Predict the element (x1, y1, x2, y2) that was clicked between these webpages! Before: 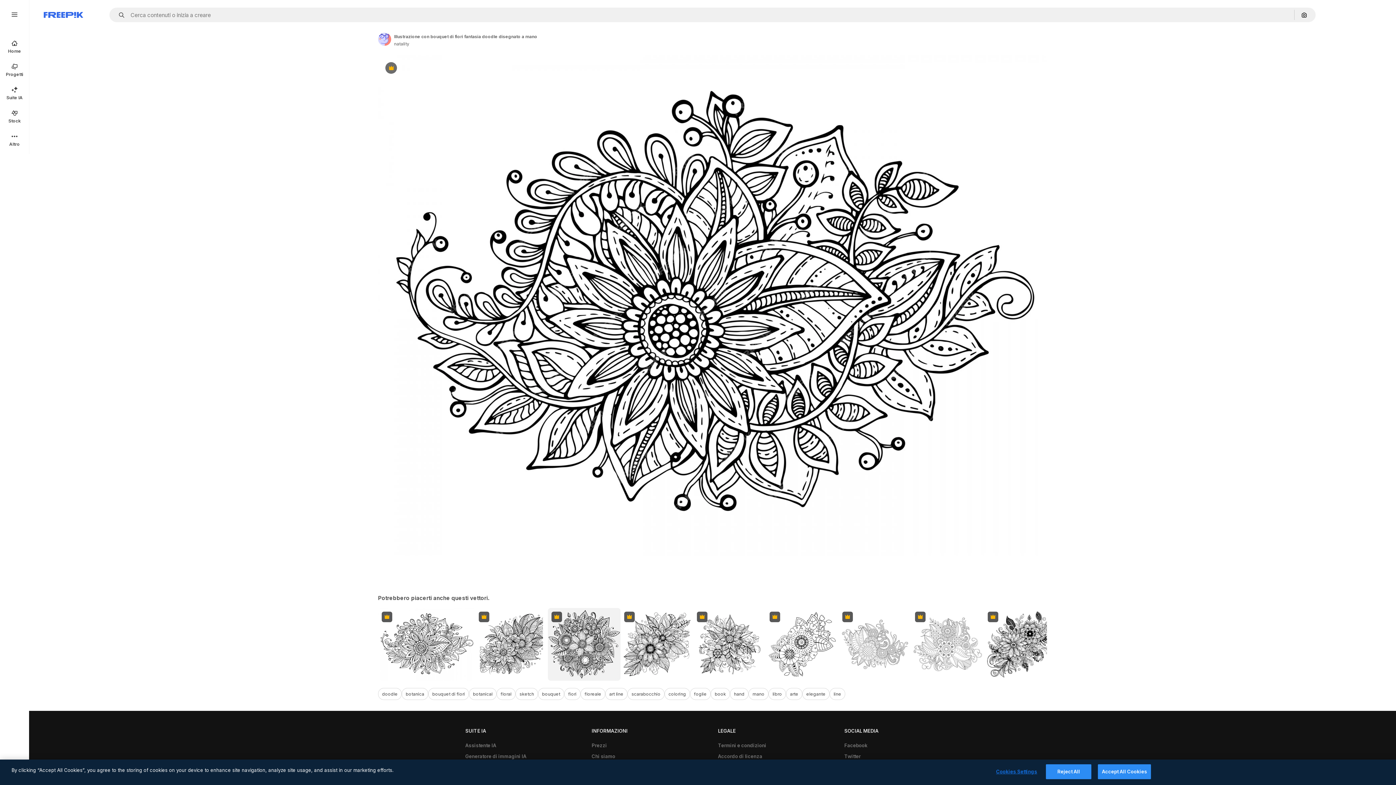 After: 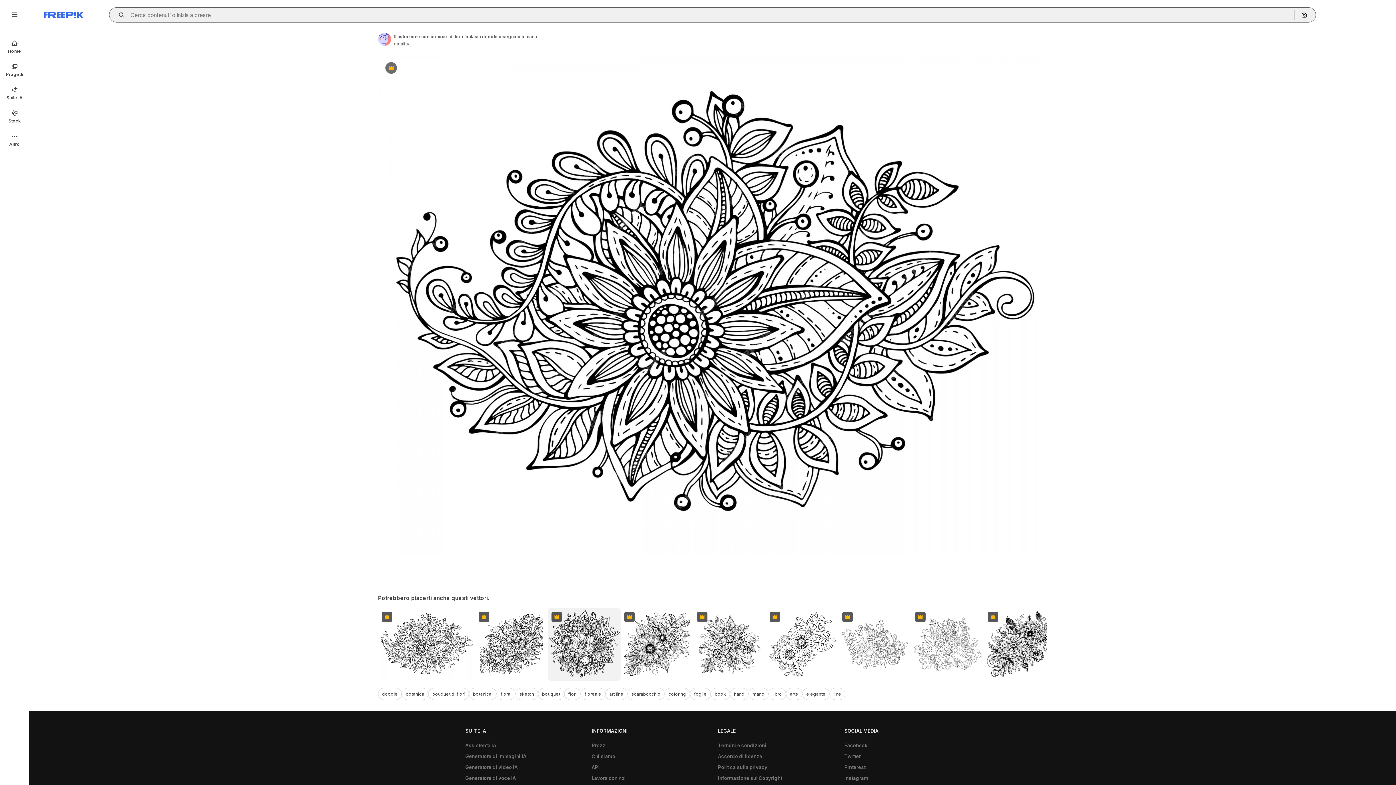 Action: label: Open autocomplete bbox: (115, 12, 129, 17)